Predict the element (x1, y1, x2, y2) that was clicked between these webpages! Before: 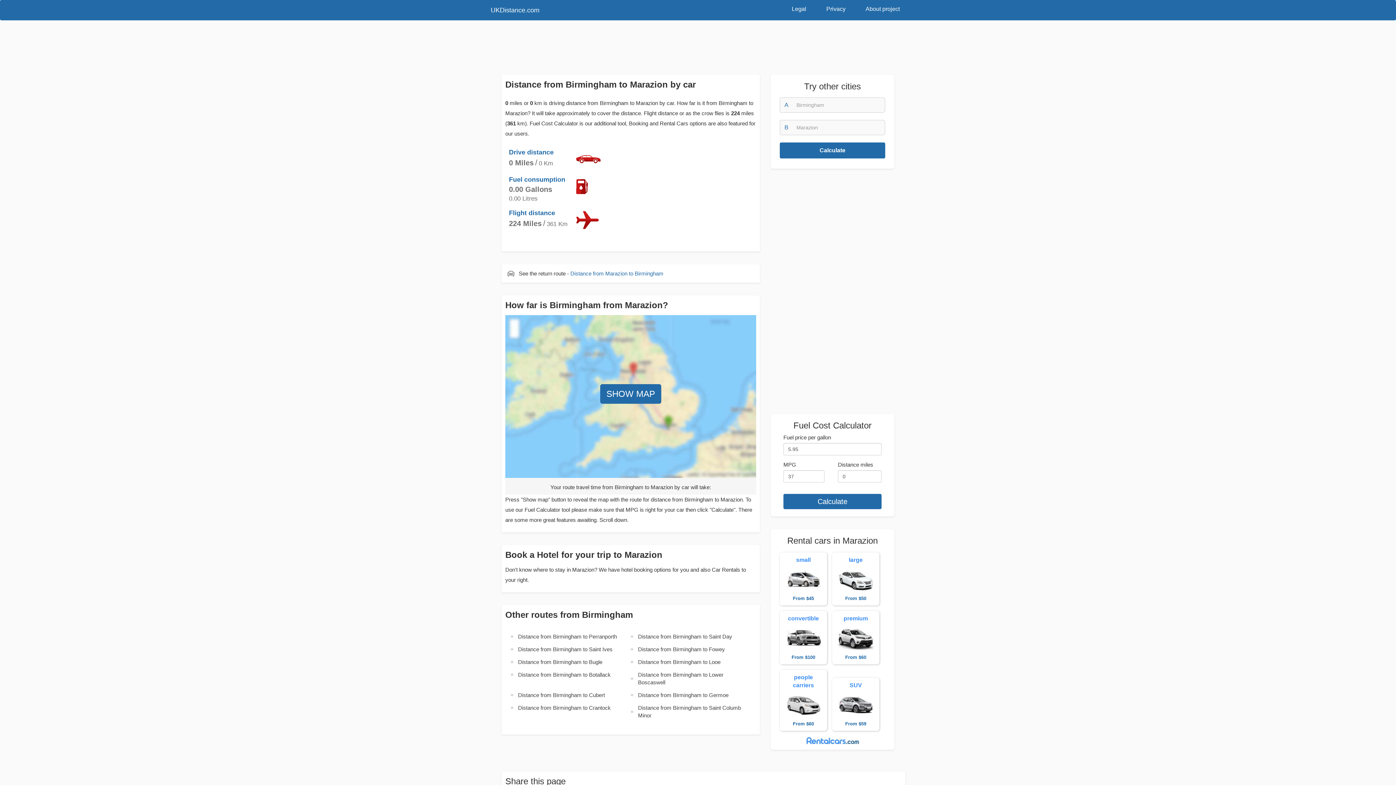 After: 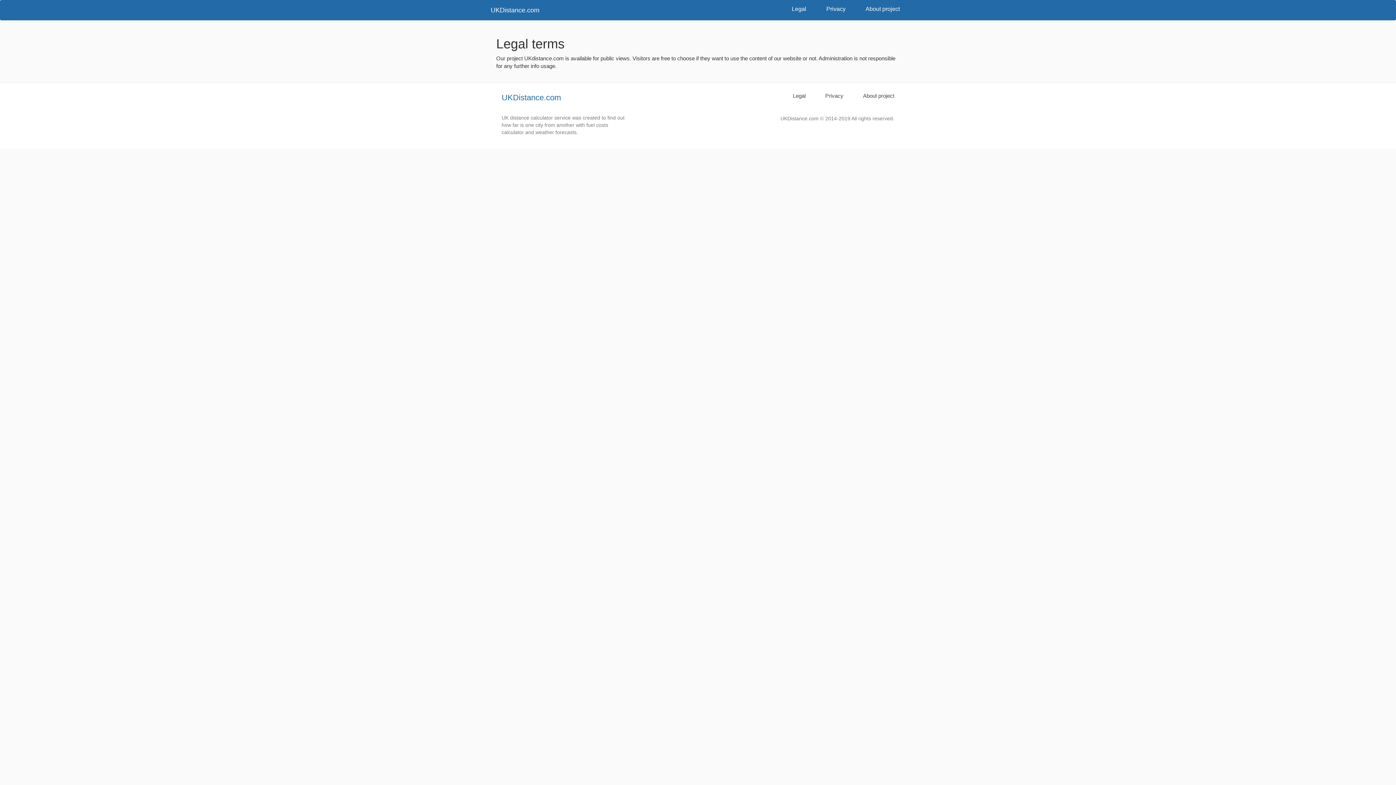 Action: bbox: (786, 0, 812, 18) label: Legal